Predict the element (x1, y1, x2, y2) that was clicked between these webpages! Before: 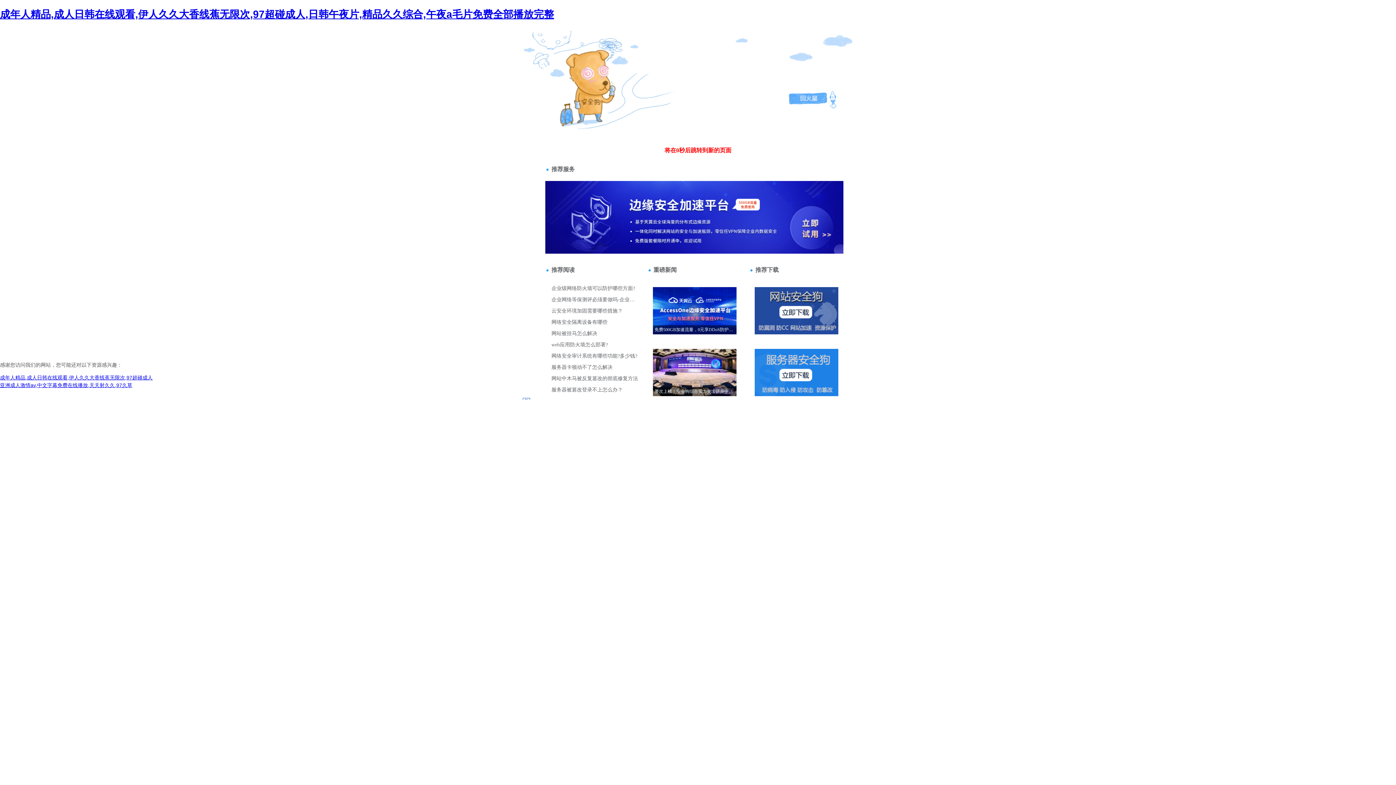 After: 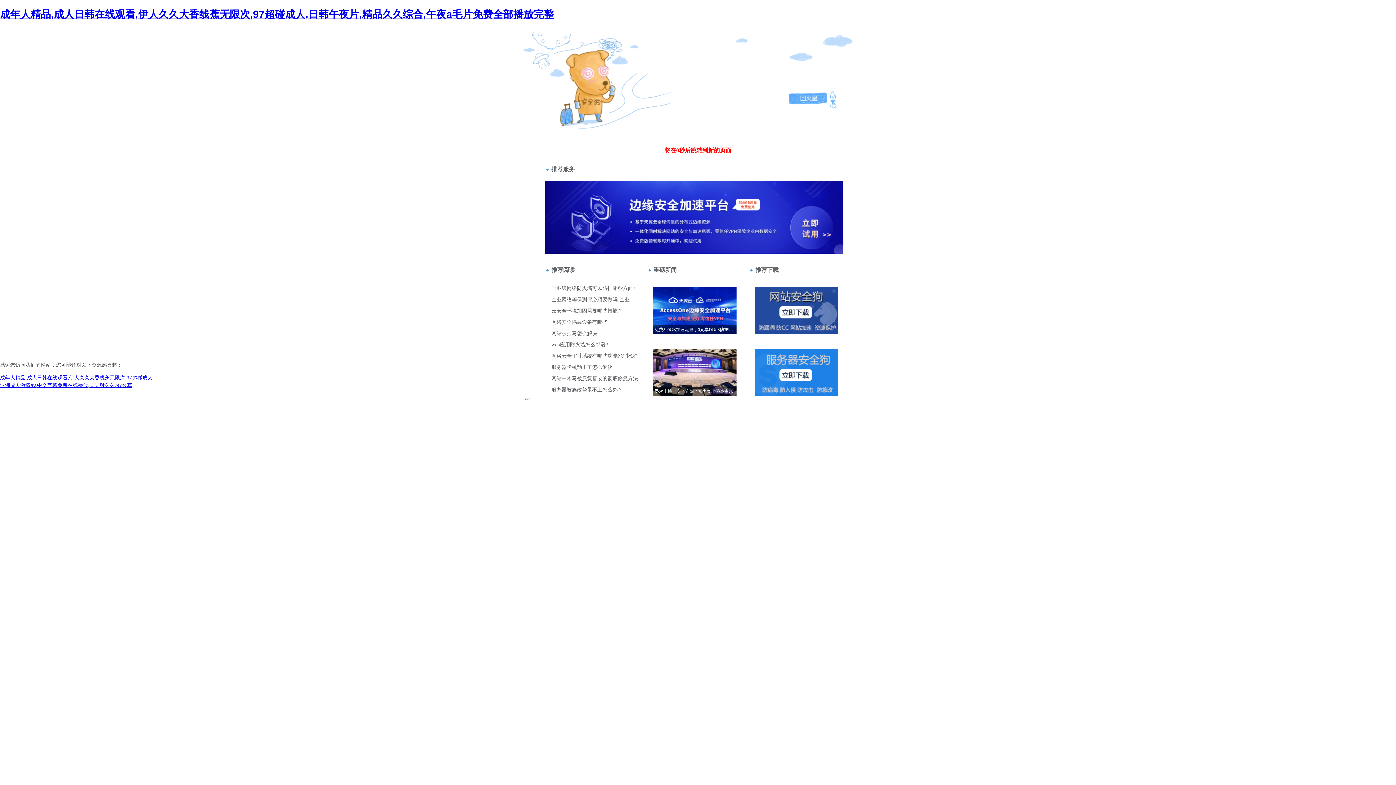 Action: bbox: (520, 70, 549, 76) label: 站長請點擊